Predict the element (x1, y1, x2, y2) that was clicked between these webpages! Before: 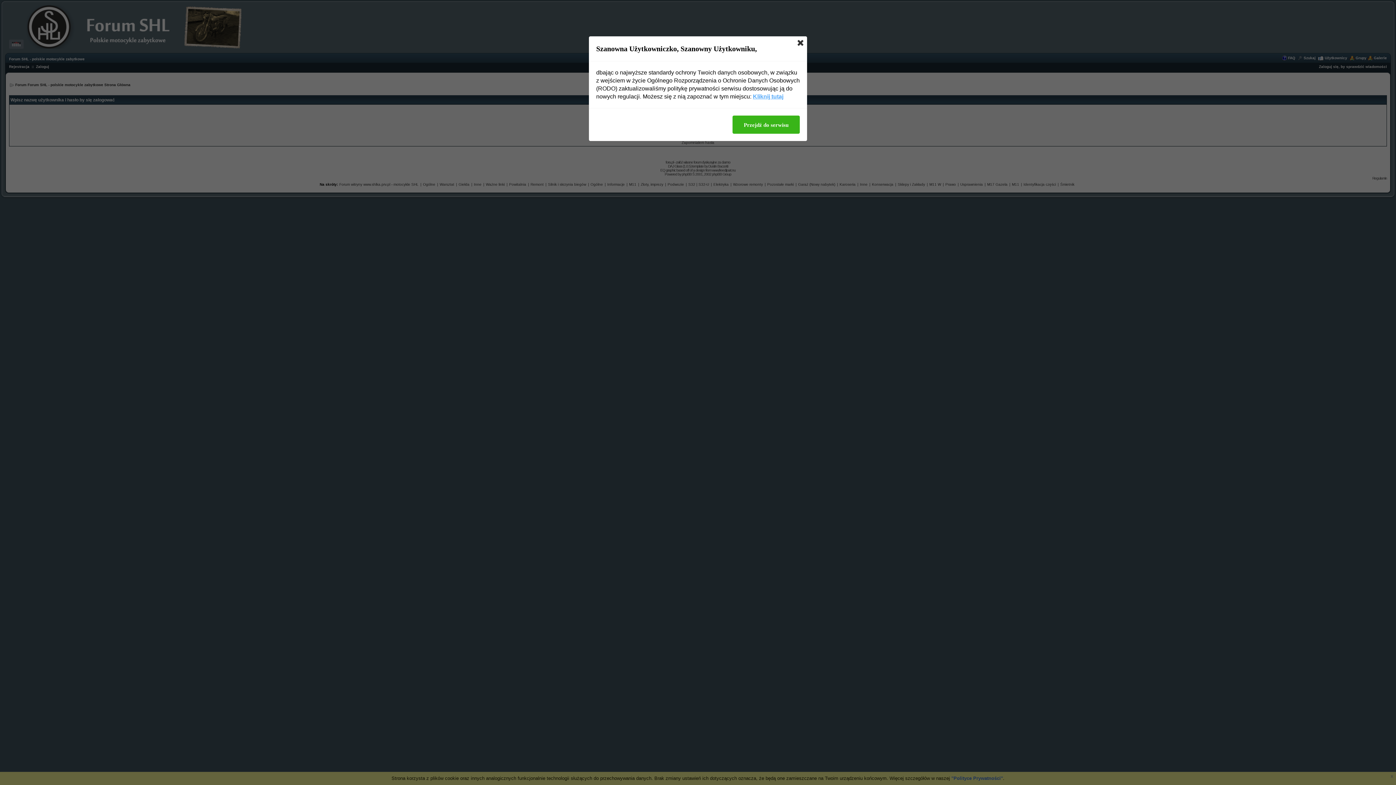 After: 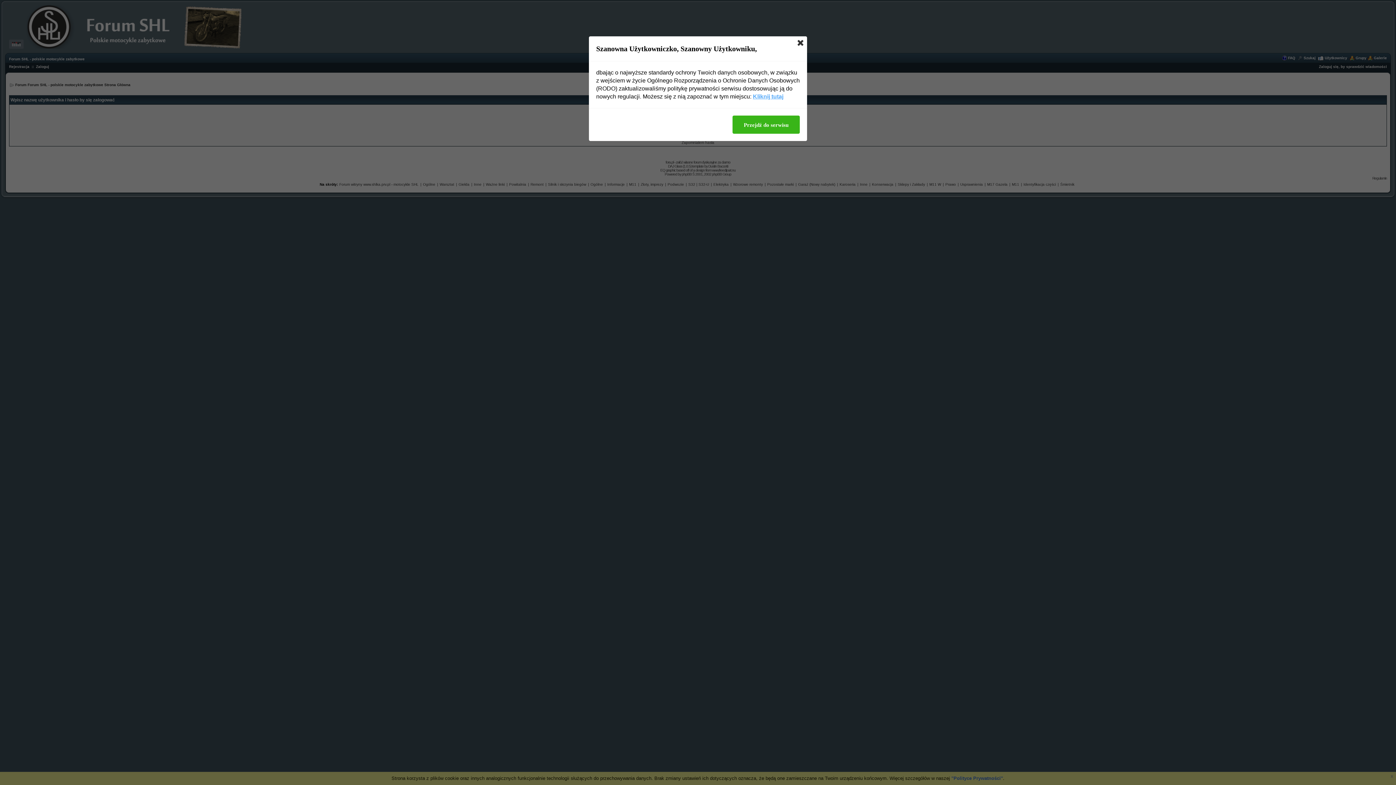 Action: bbox: (753, 92, 783, 100) label: Kliknij tutaj